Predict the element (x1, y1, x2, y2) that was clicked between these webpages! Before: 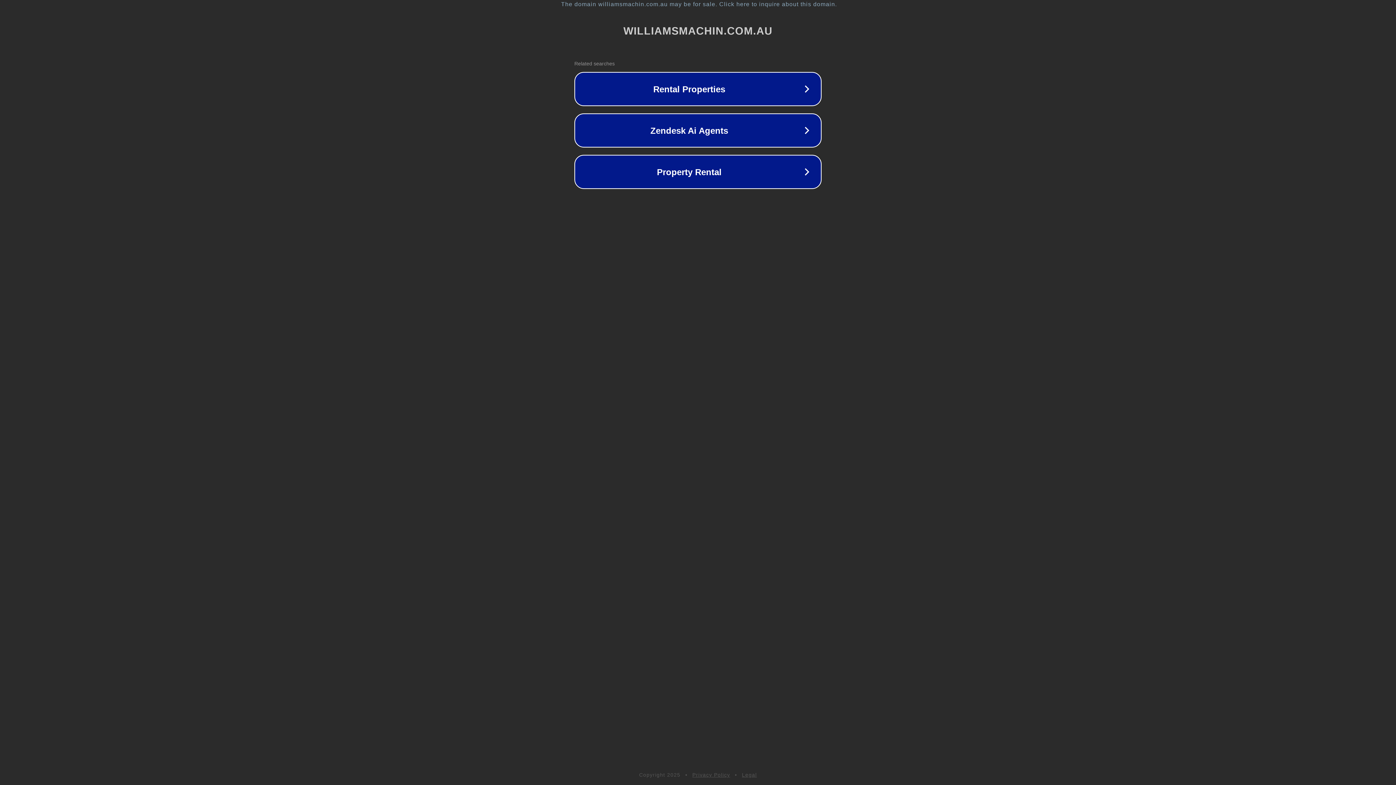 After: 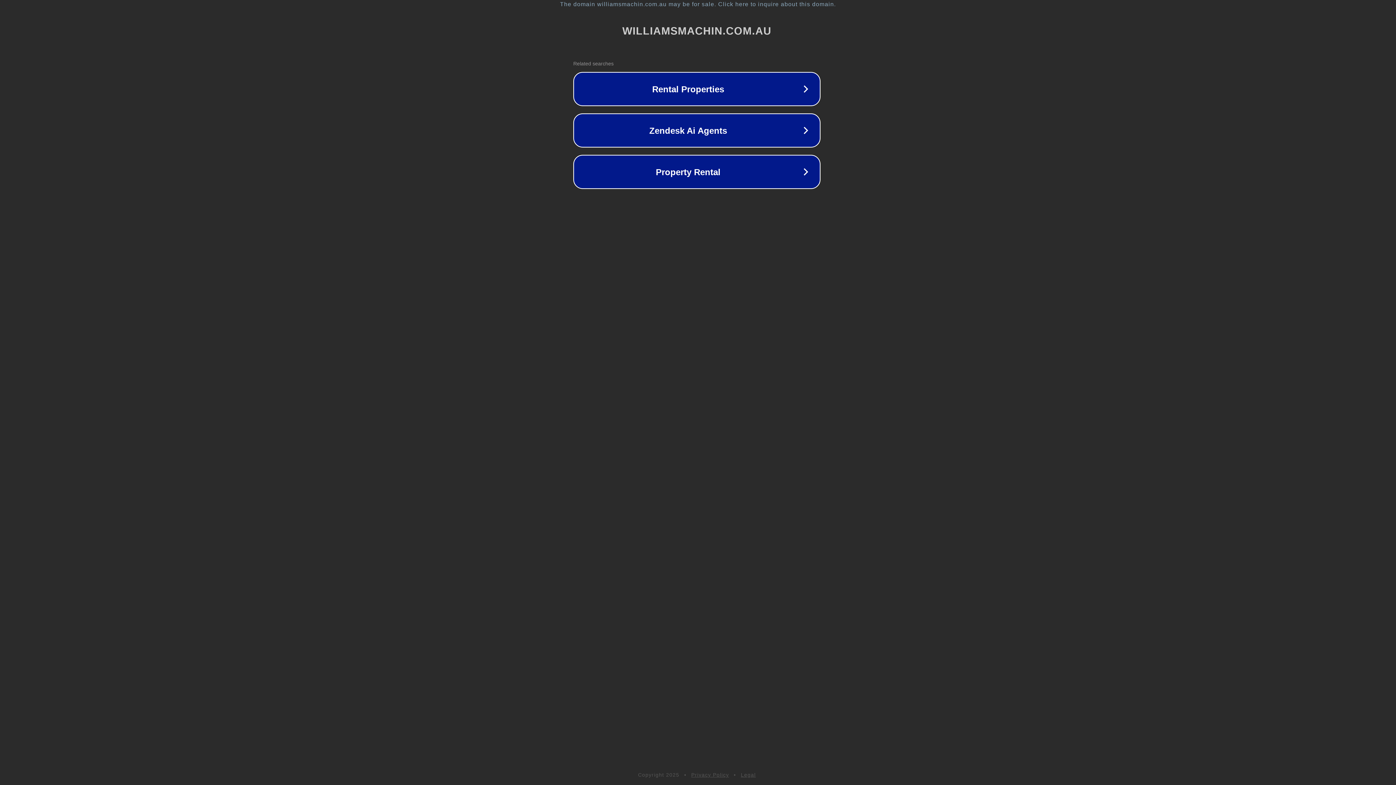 Action: label: The domain williamsmachin.com.au may be for sale. Click here to inquire about this domain. bbox: (1, 1, 1397, 7)